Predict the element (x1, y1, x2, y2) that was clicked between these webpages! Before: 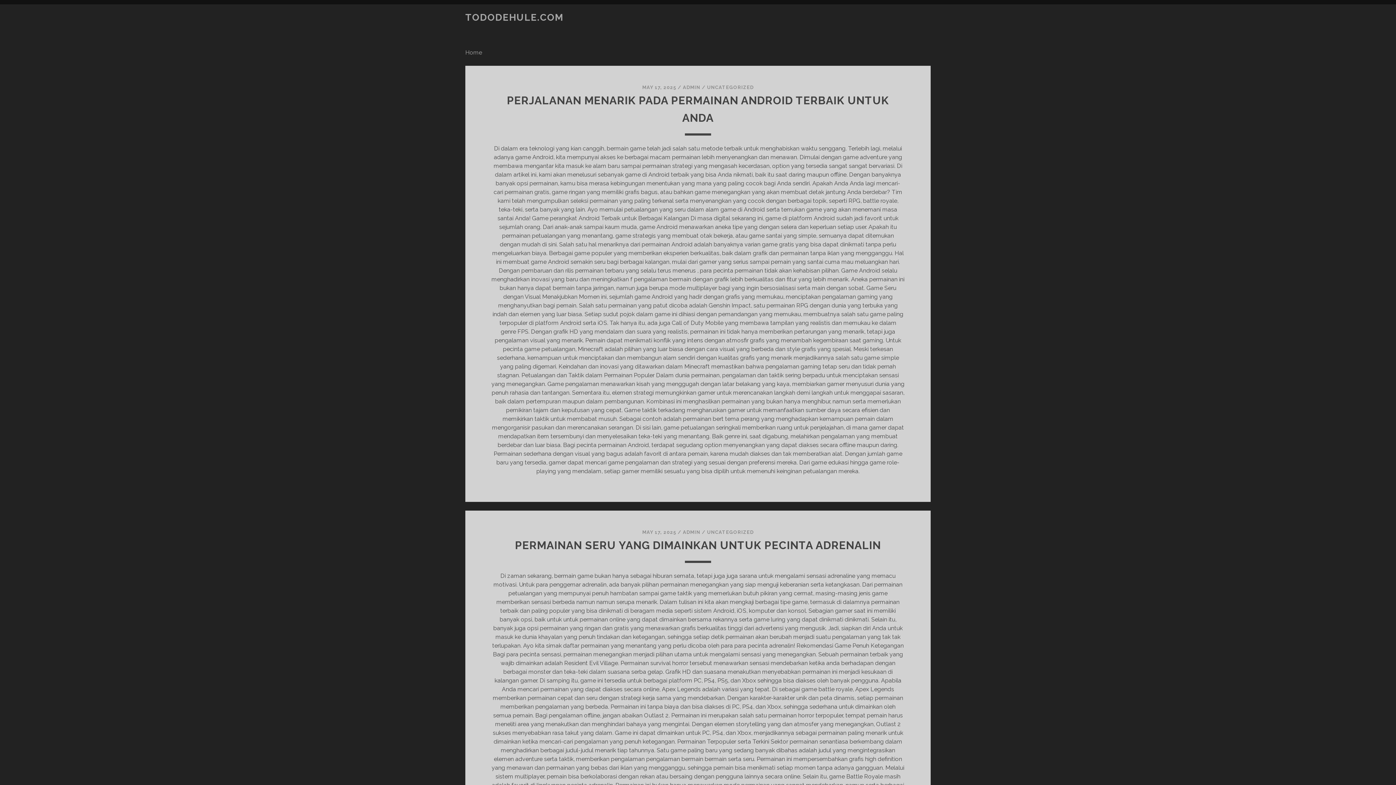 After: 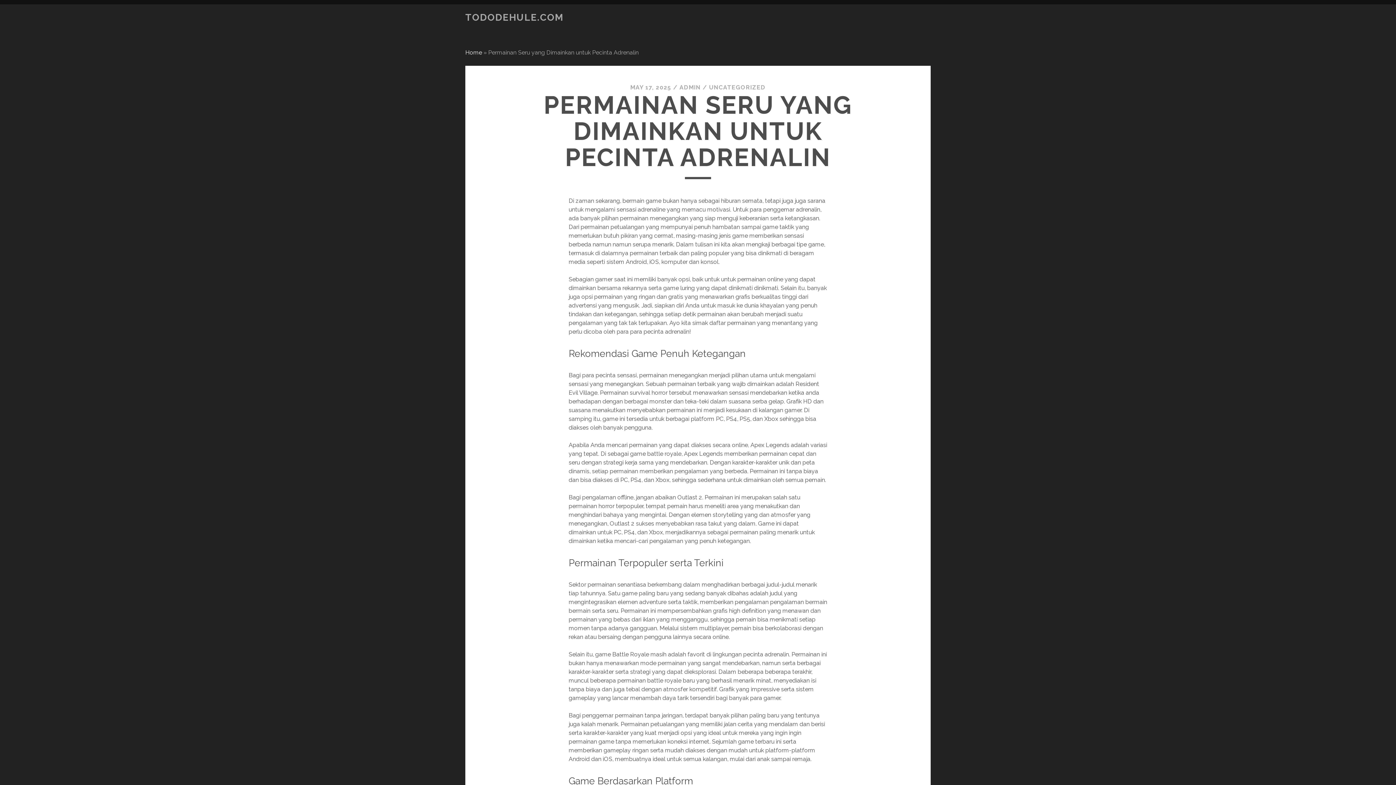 Action: label: PERMAINAN SERU YANG DIMAINKAN UNTUK PECINTA ADRENALIN bbox: (515, 539, 881, 552)